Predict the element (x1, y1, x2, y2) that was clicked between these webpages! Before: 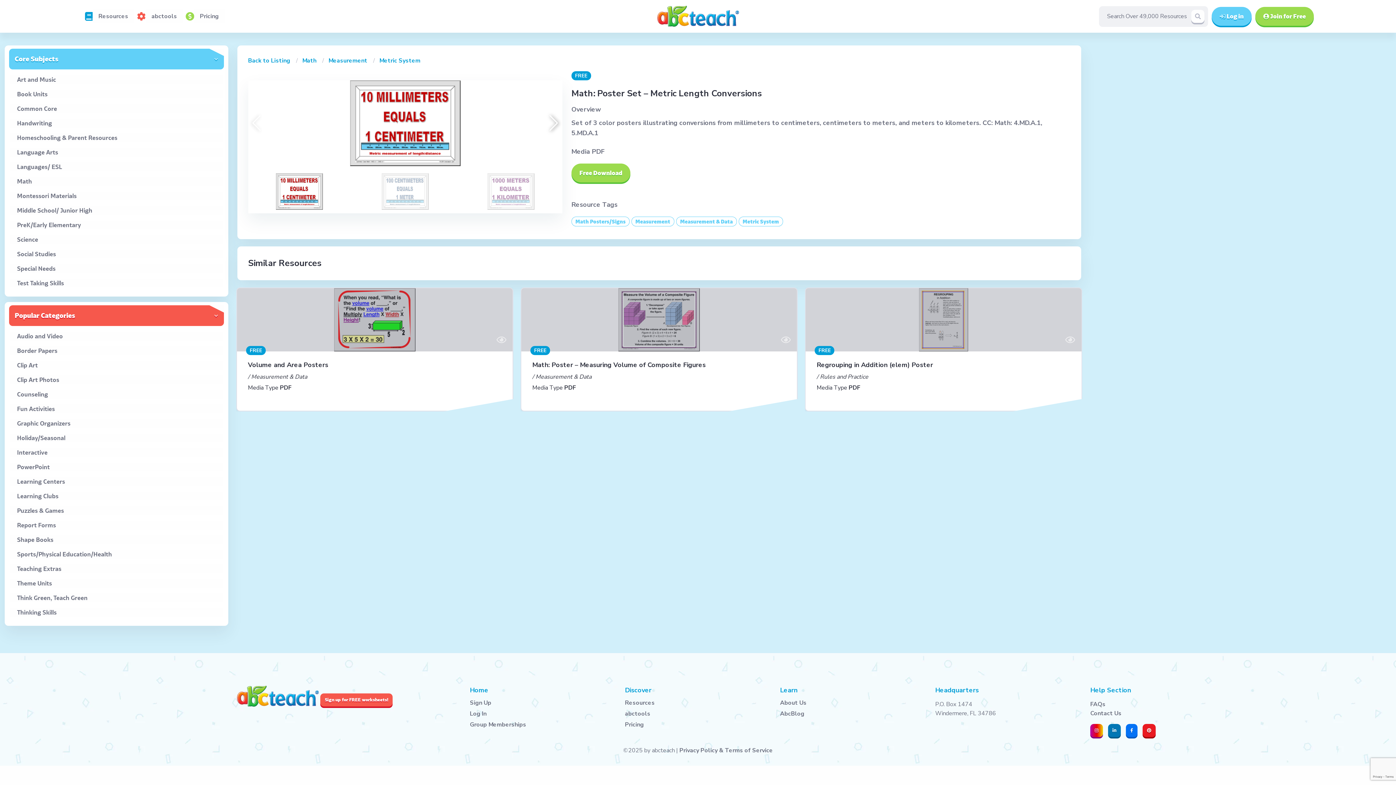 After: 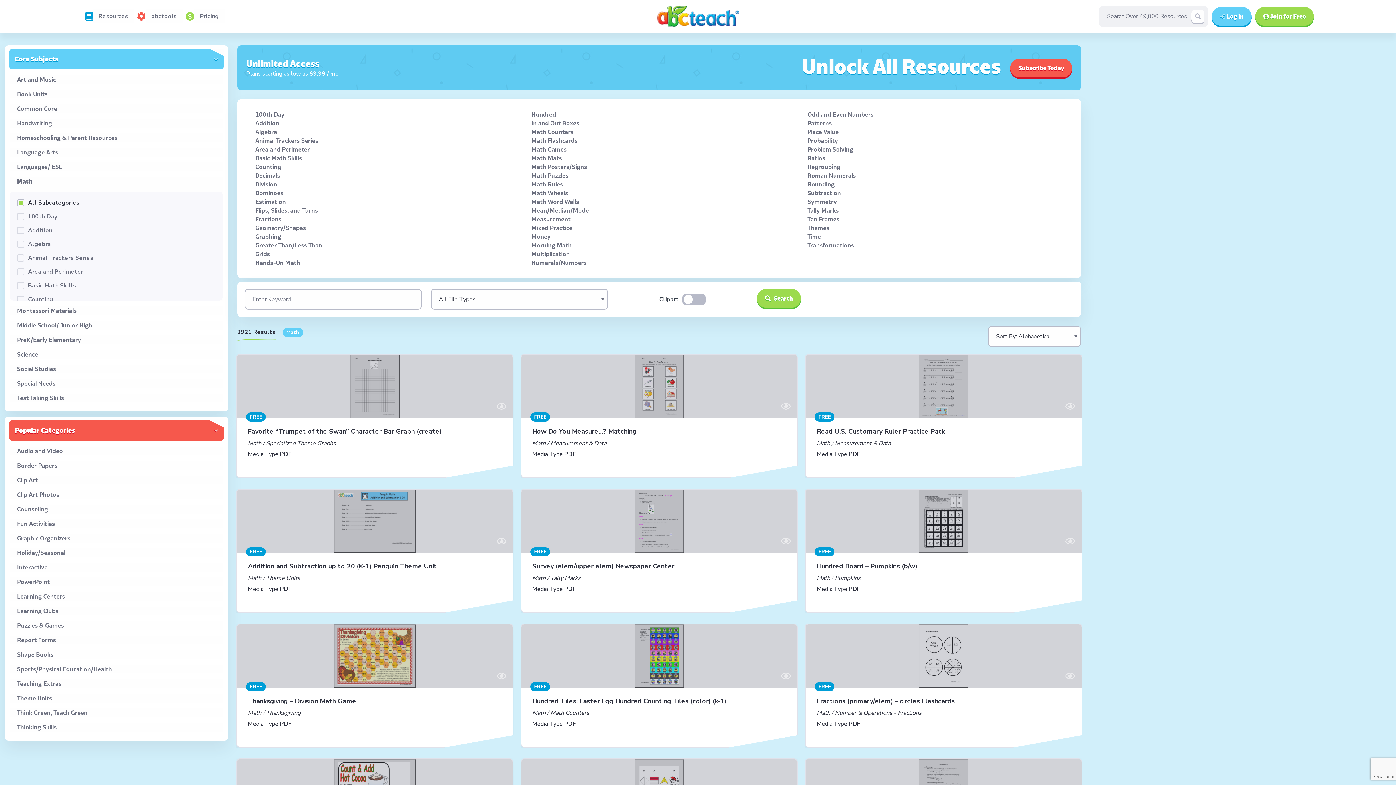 Action: label: Current:
Math  bbox: (302, 56, 318, 64)